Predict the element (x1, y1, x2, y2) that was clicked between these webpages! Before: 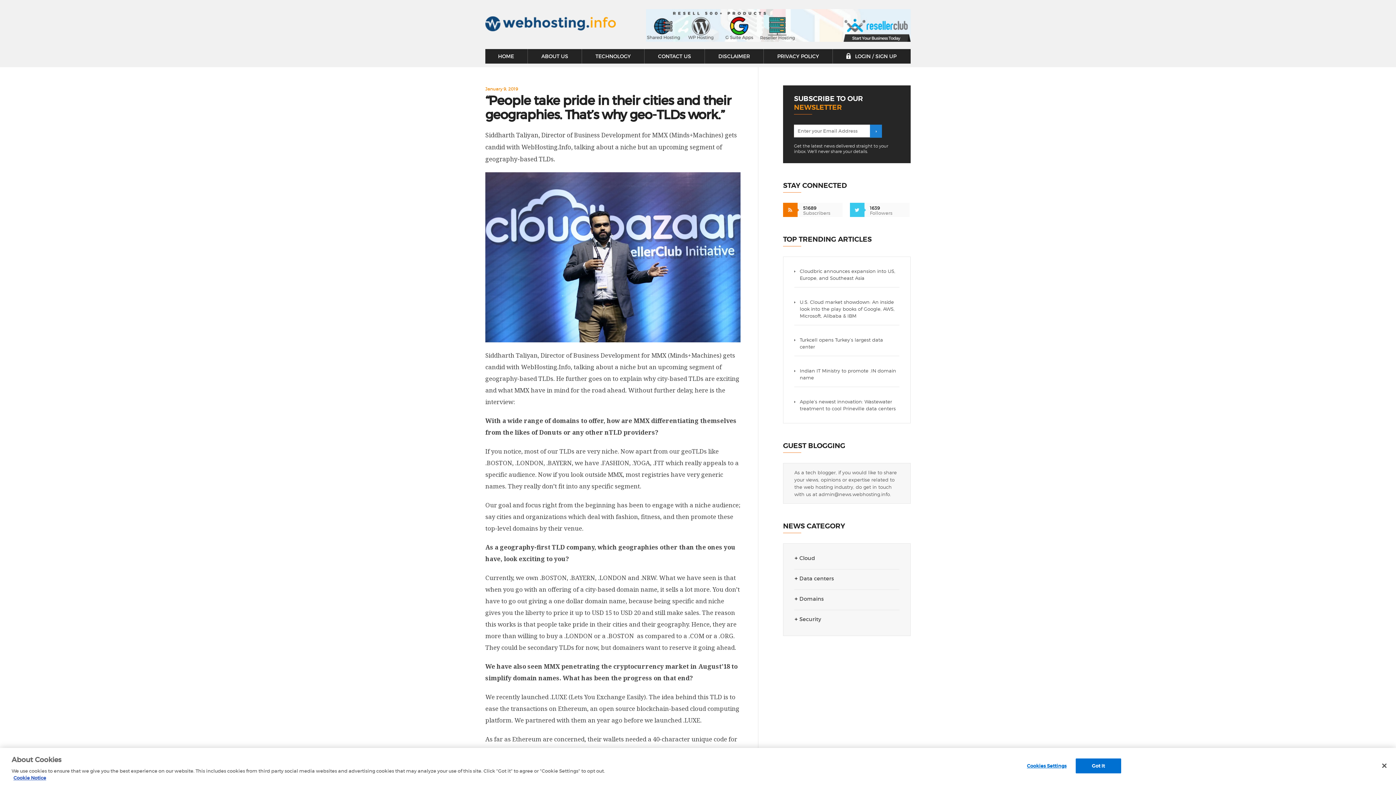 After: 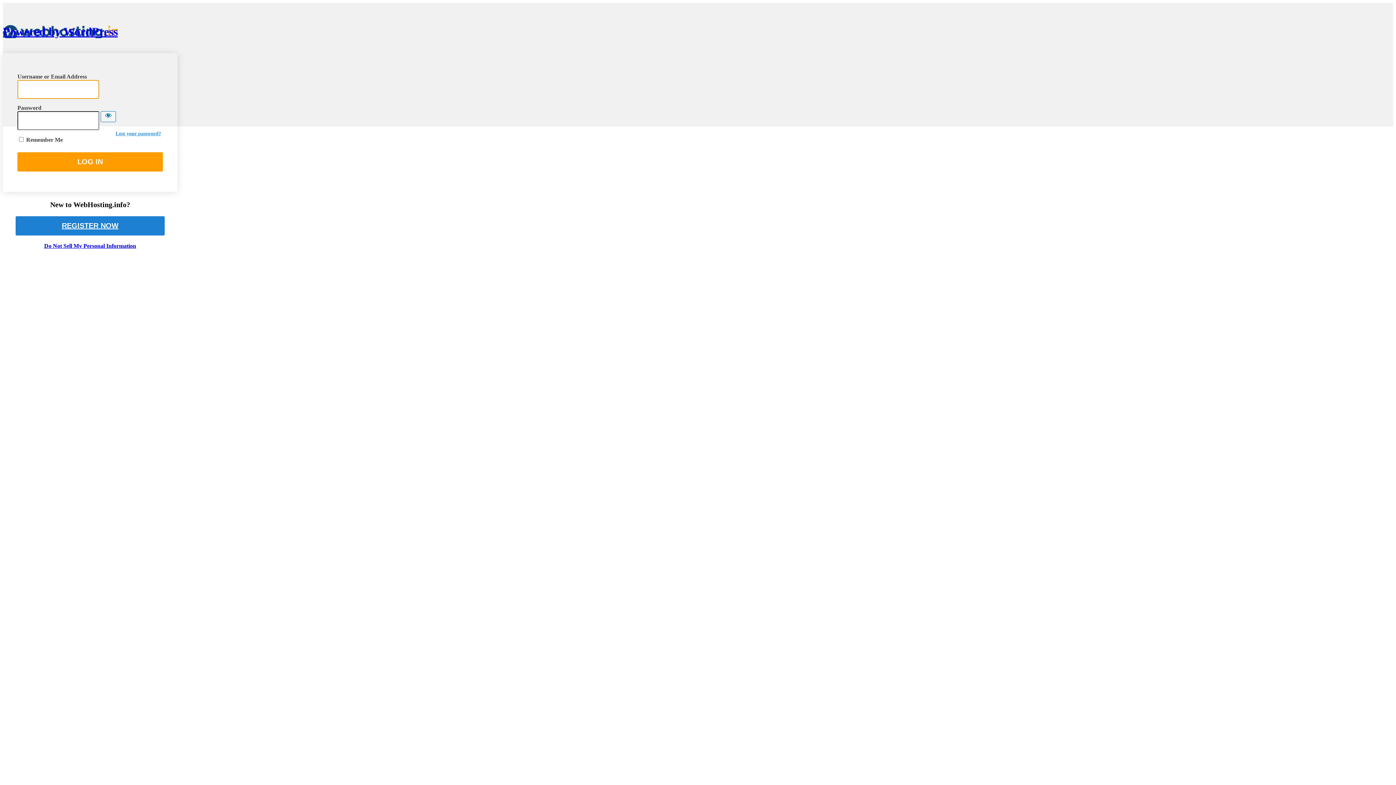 Action: bbox: (833, 49, 910, 63) label:  LOGIN / SIGN UP